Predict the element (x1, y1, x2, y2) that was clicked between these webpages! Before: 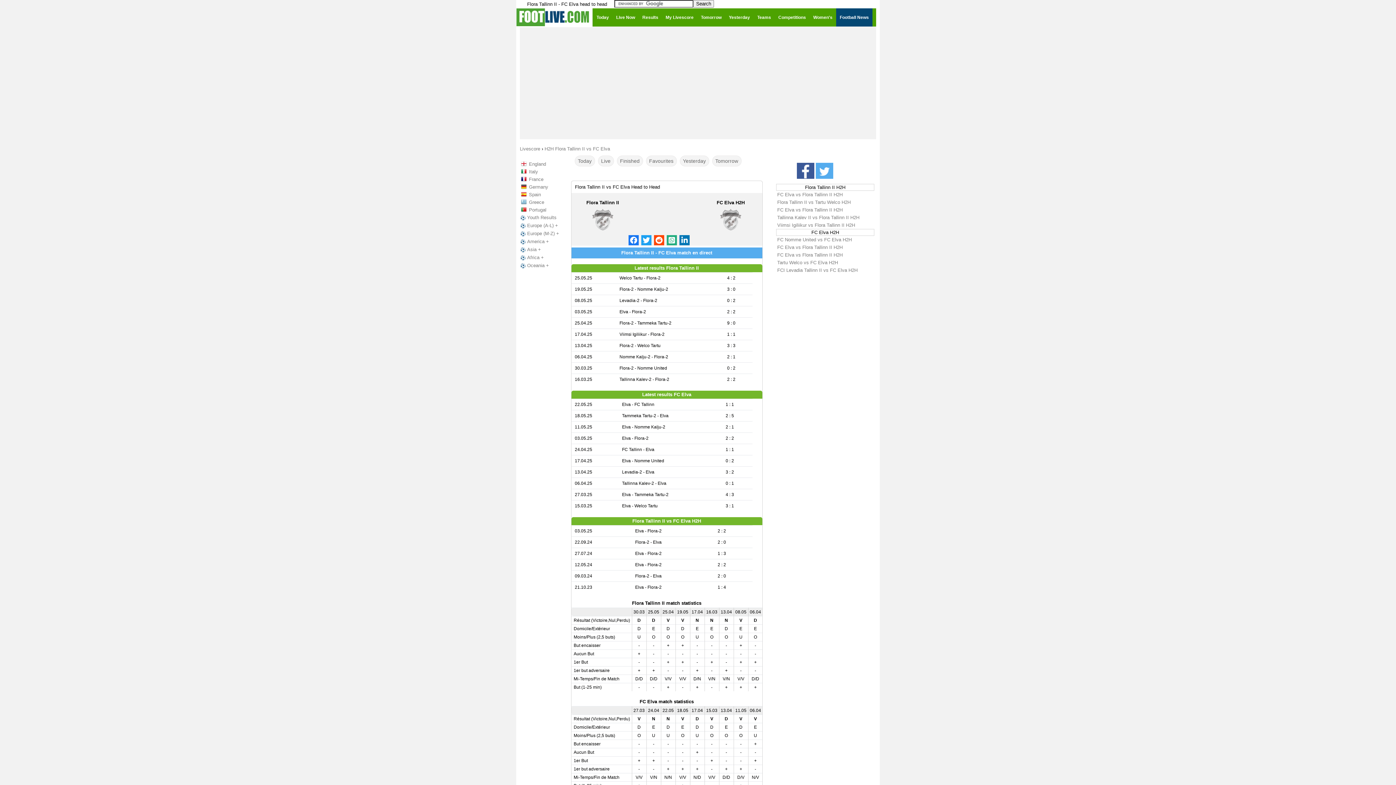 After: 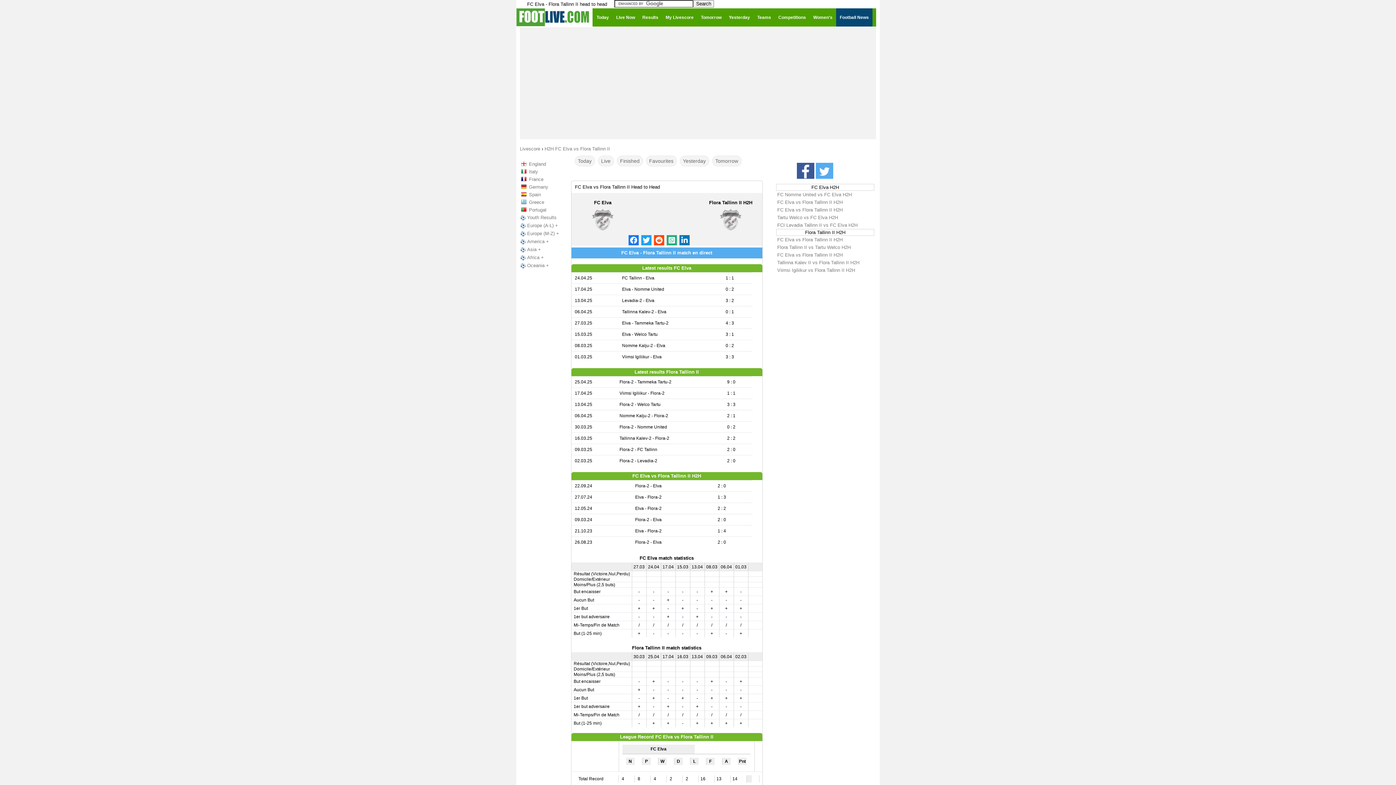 Action: label: FC Elva vs Flora Tallinn II H2H bbox: (776, 206, 874, 213)